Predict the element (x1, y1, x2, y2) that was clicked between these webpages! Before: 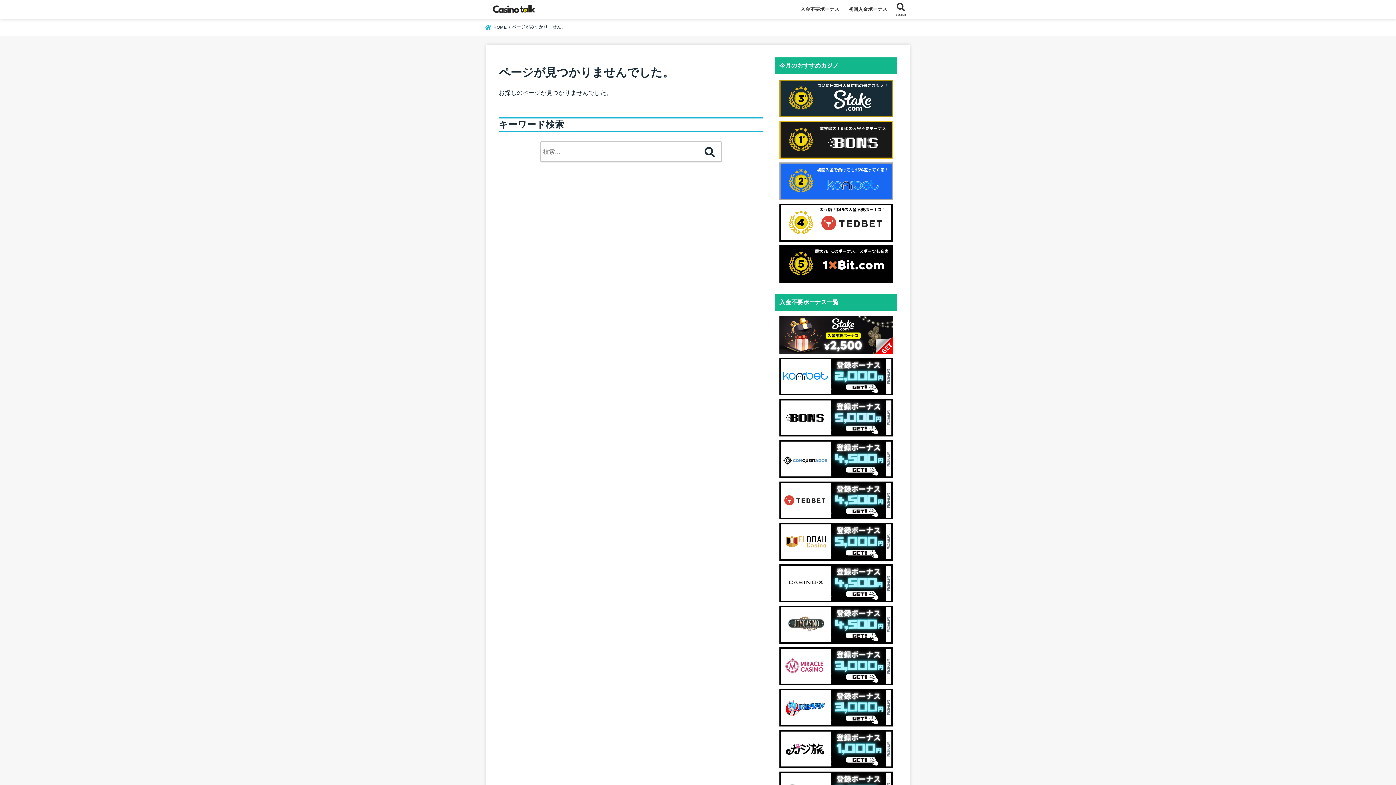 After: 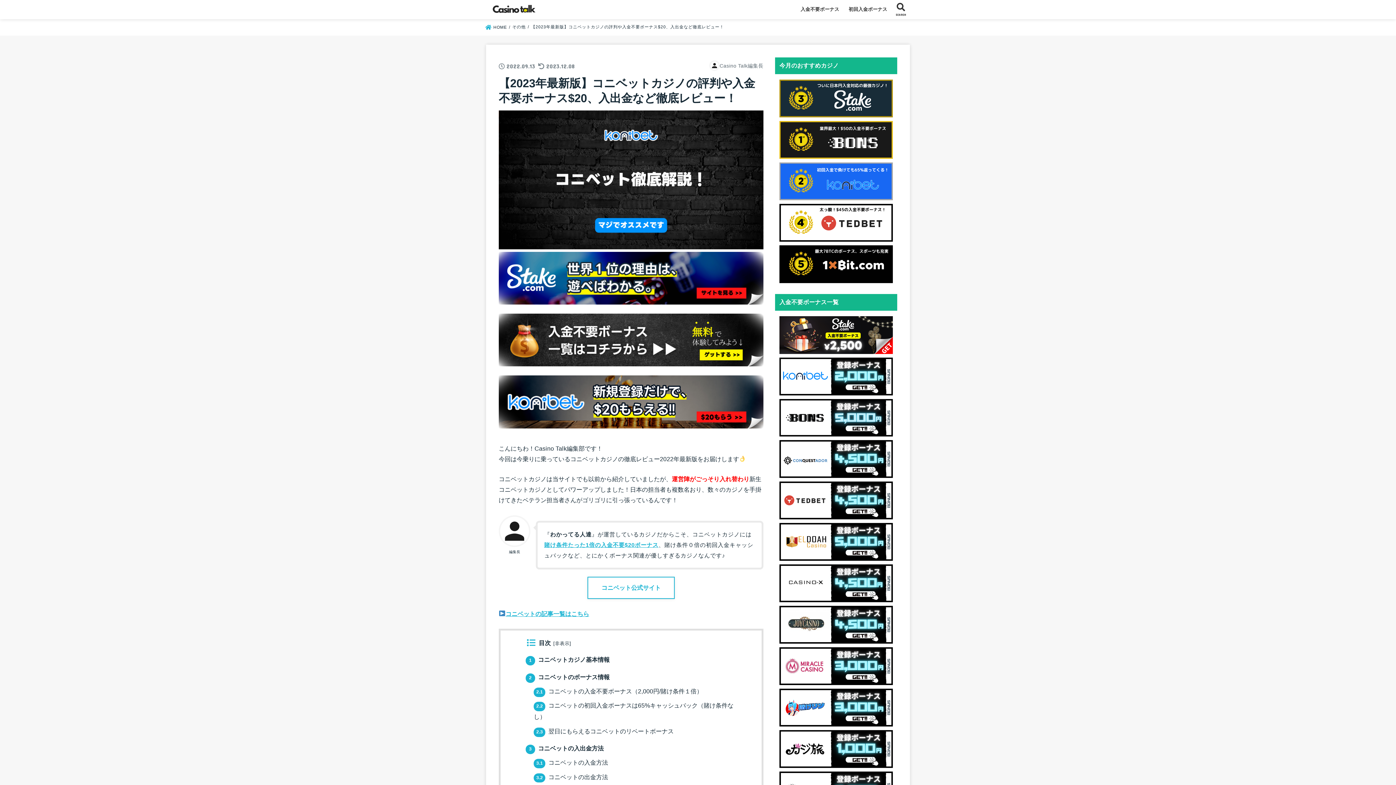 Action: bbox: (779, 162, 893, 200)